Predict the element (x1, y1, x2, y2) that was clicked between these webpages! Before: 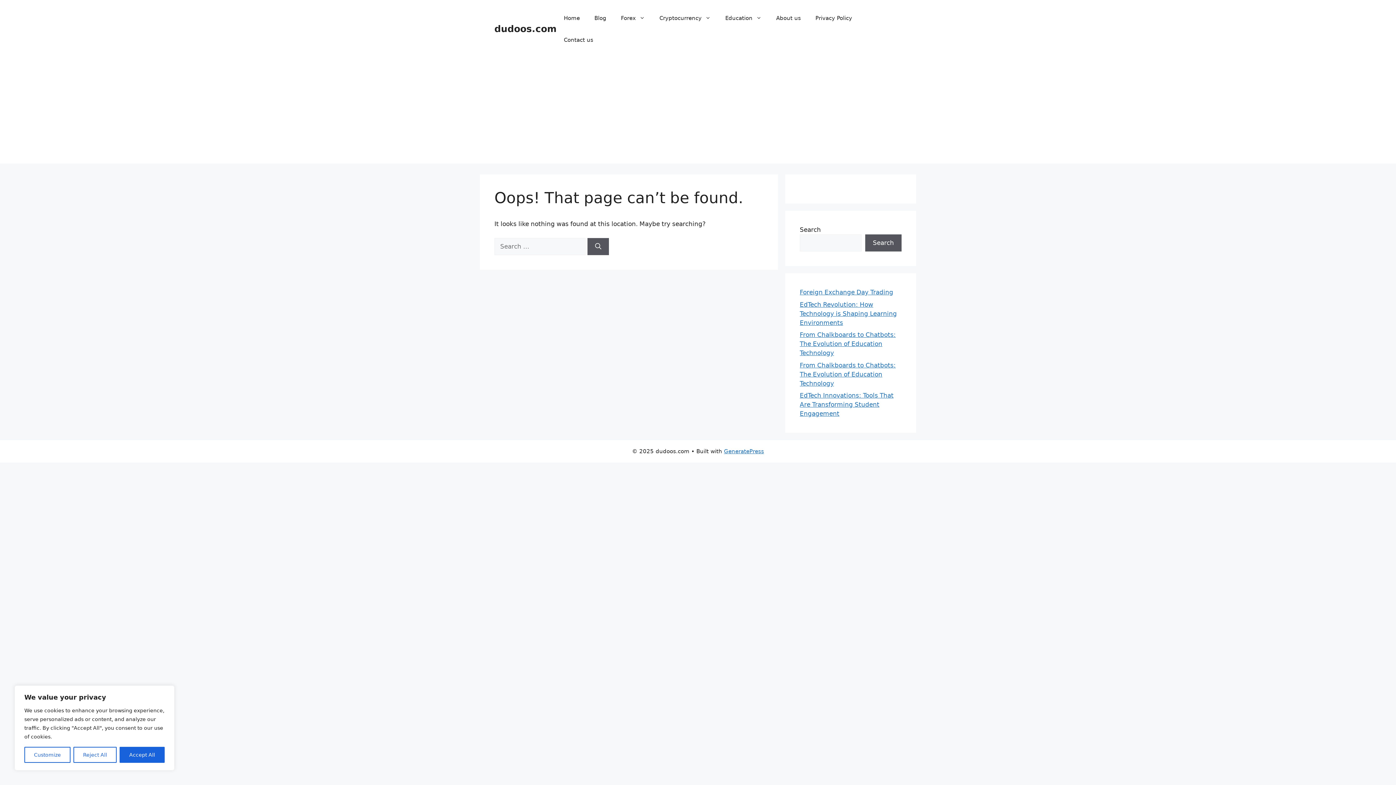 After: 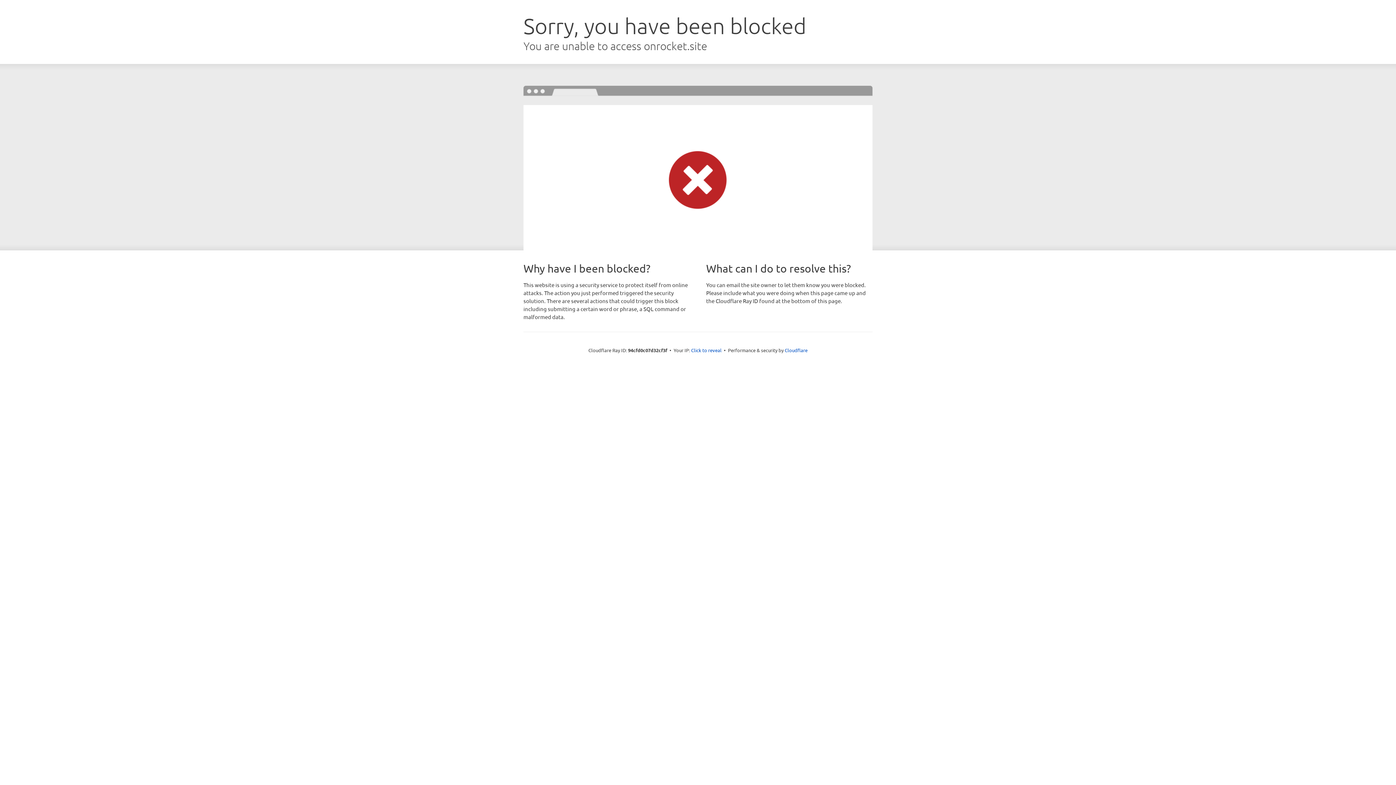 Action: label: GeneratePress bbox: (724, 448, 764, 454)